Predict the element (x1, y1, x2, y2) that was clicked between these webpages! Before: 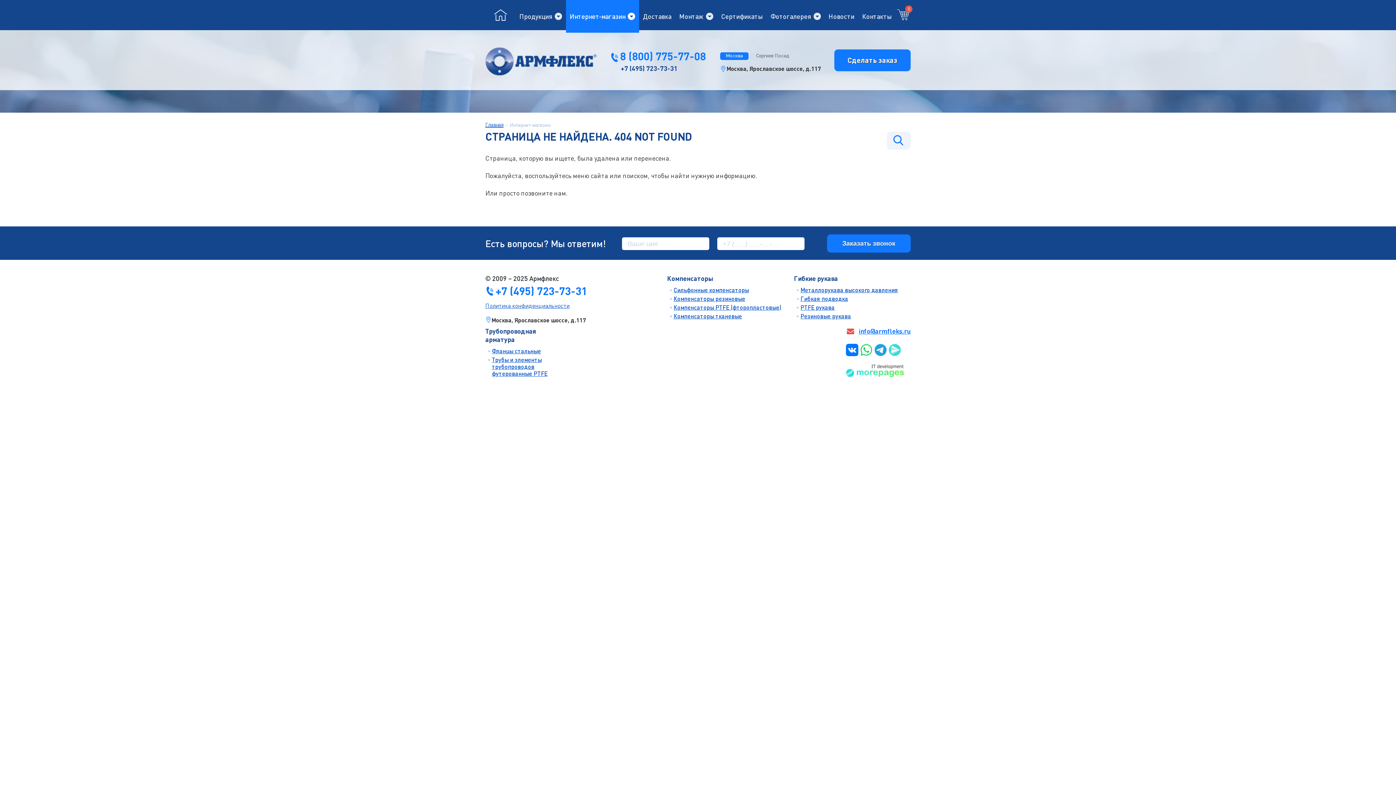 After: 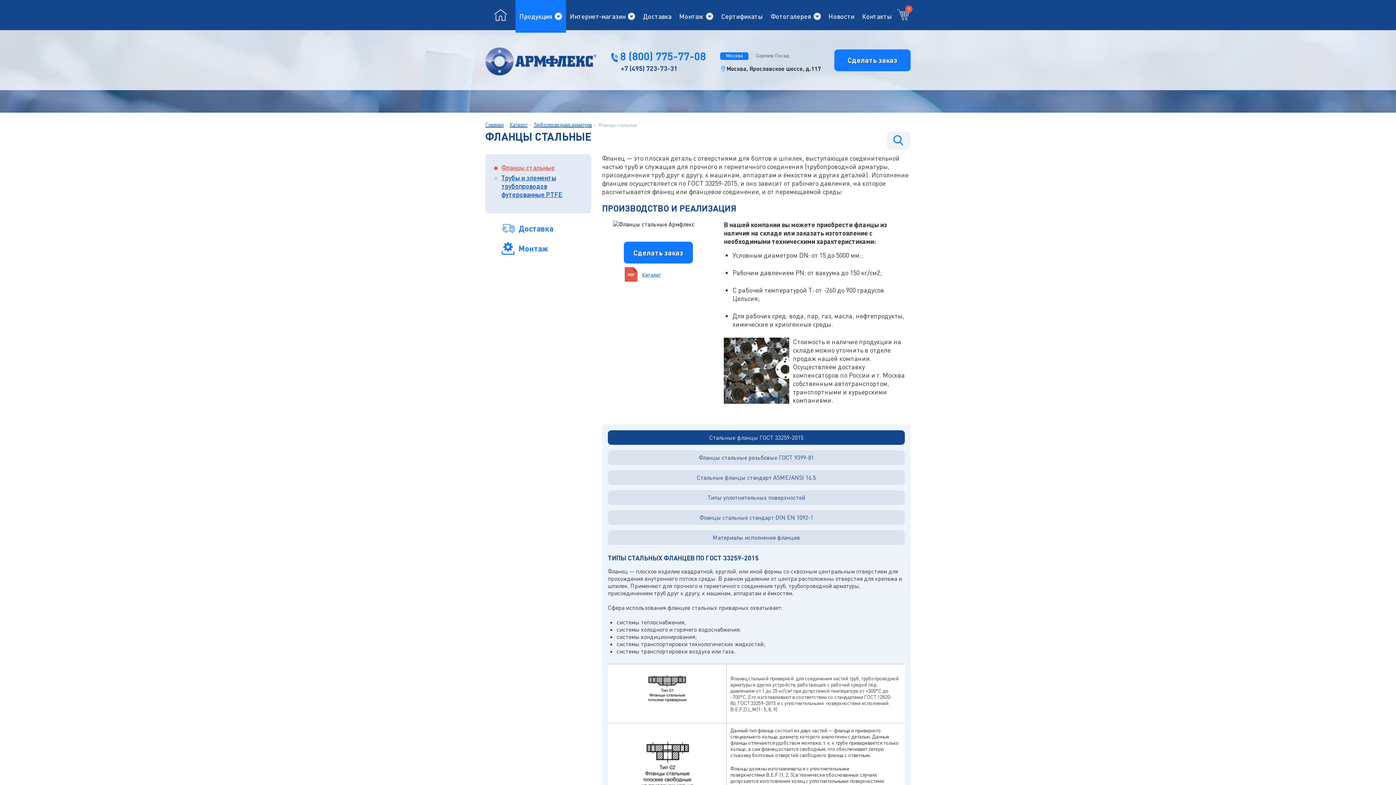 Action: label: Фланцы стальные bbox: (488, 347, 554, 354)